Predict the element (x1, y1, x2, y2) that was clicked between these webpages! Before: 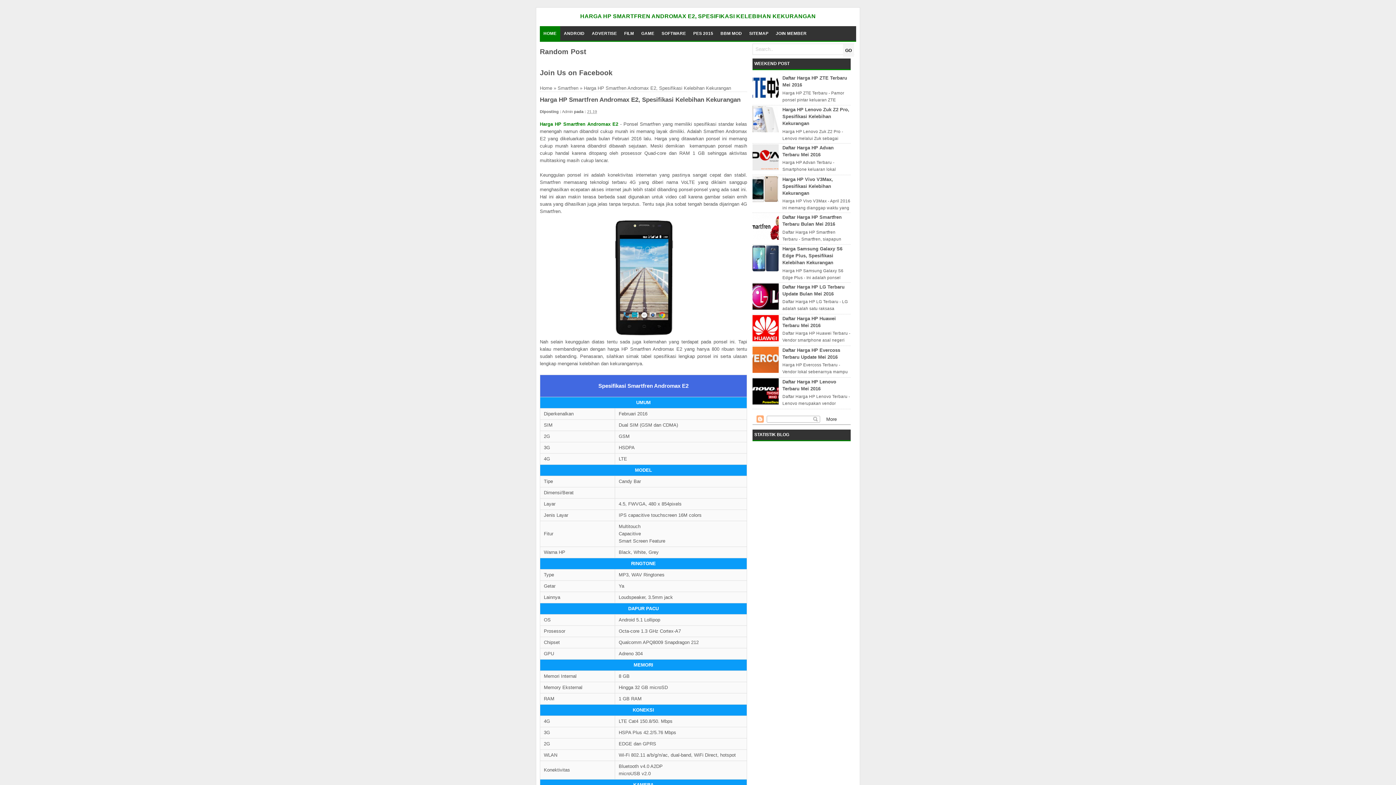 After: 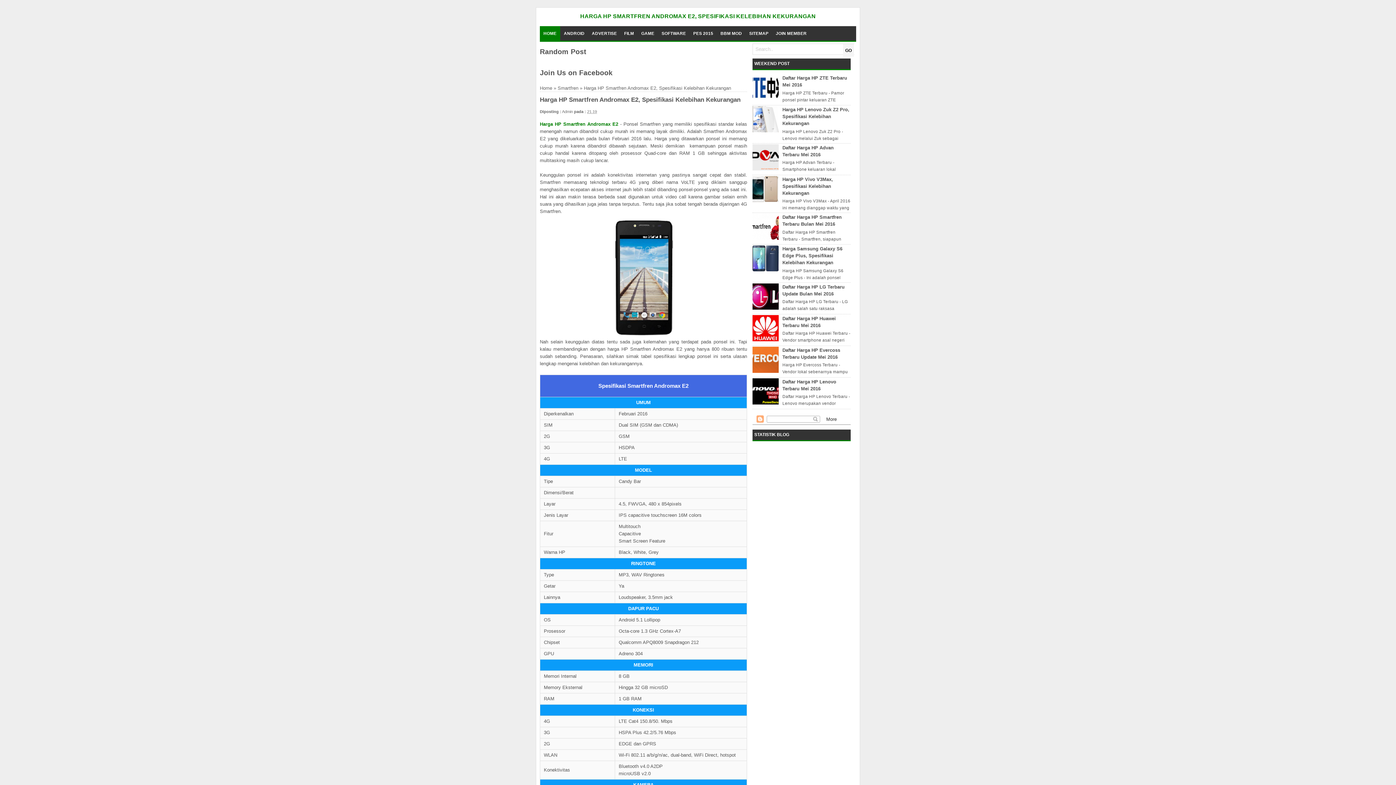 Action: bbox: (752, 267, 780, 272)